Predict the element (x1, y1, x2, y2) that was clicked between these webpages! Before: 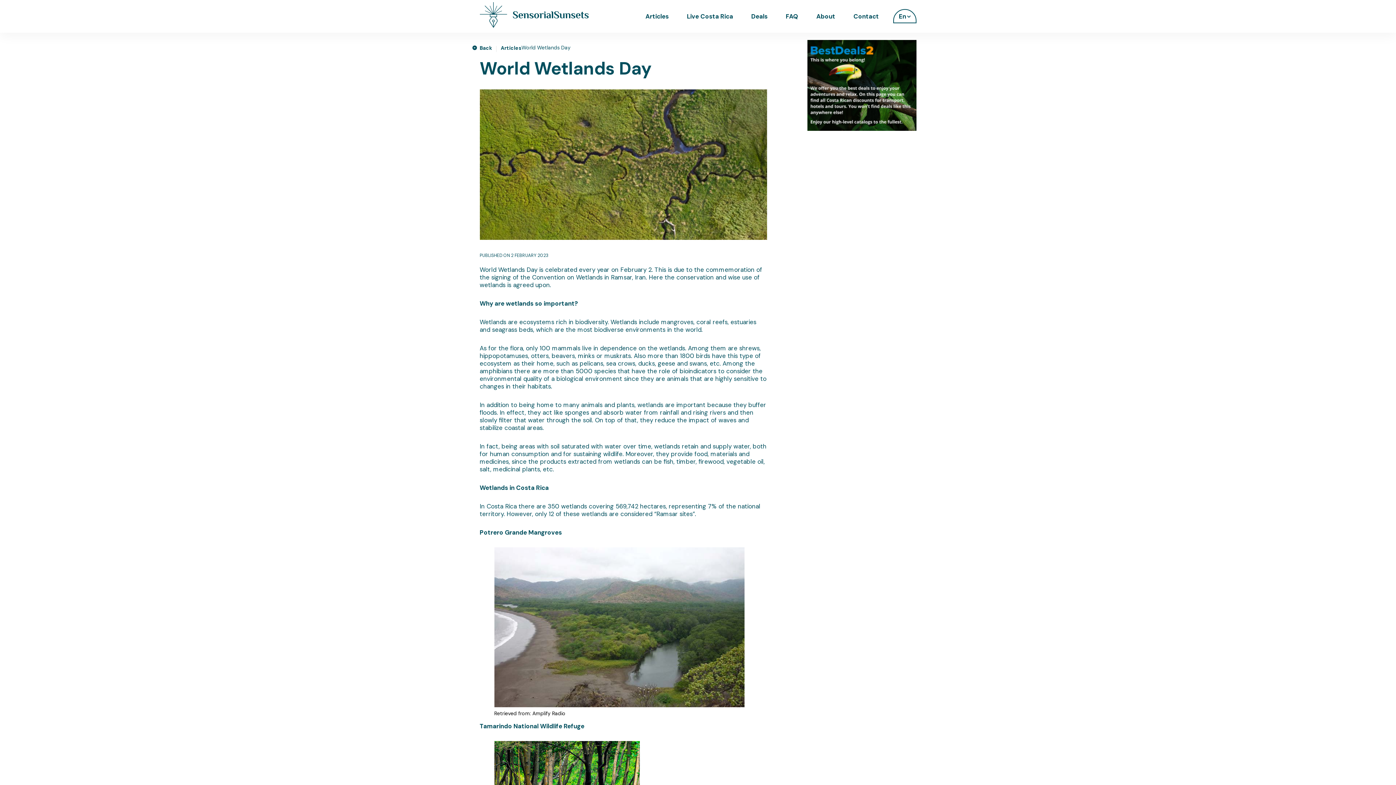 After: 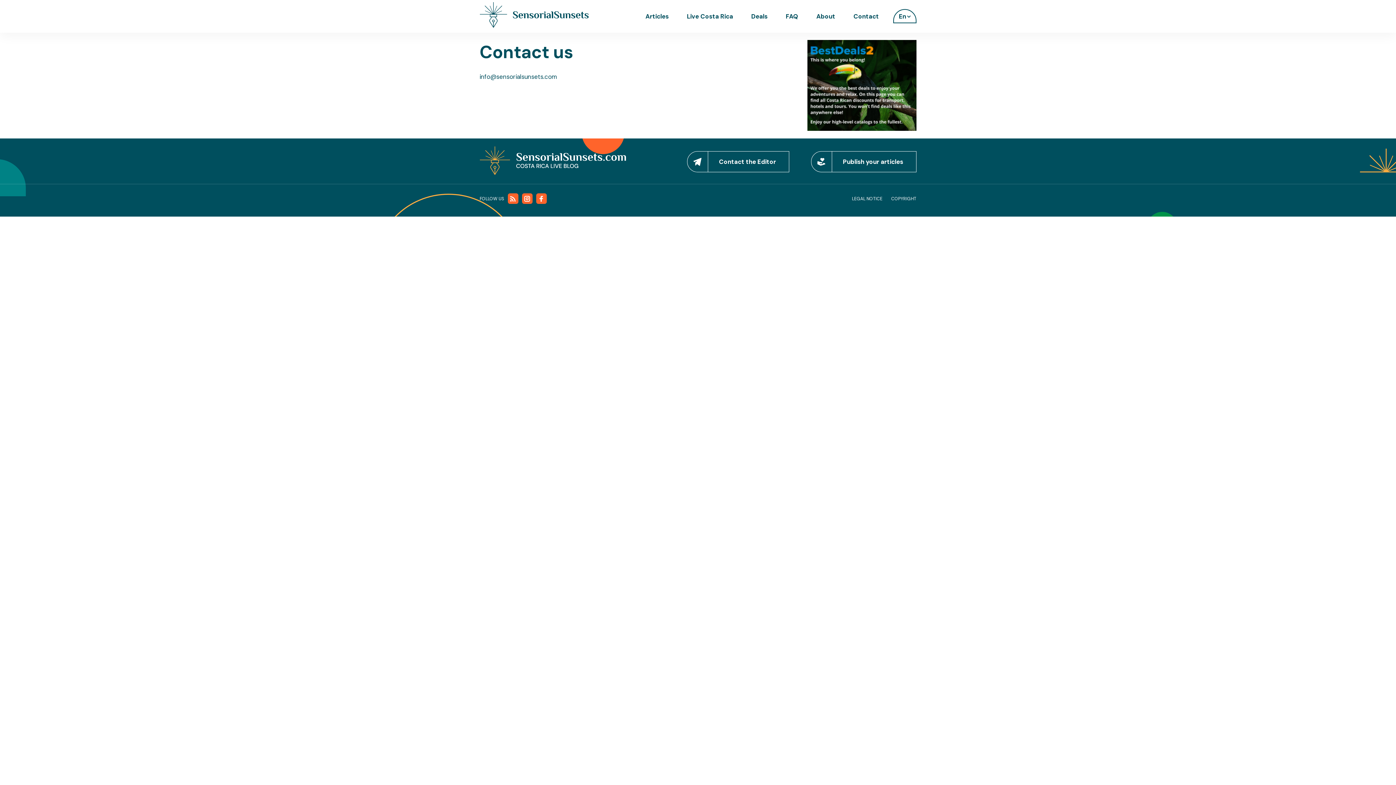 Action: label: Contact bbox: (853, 12, 879, 20)